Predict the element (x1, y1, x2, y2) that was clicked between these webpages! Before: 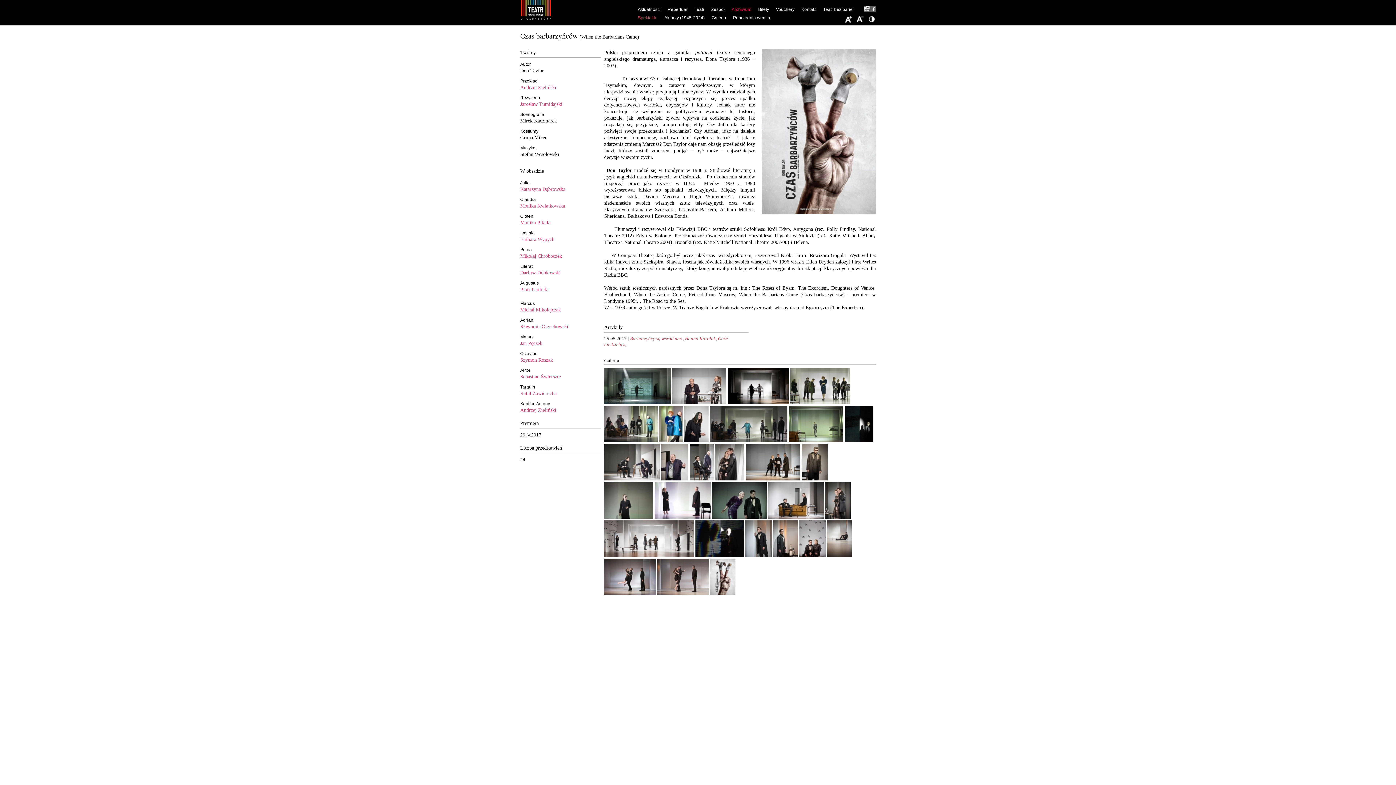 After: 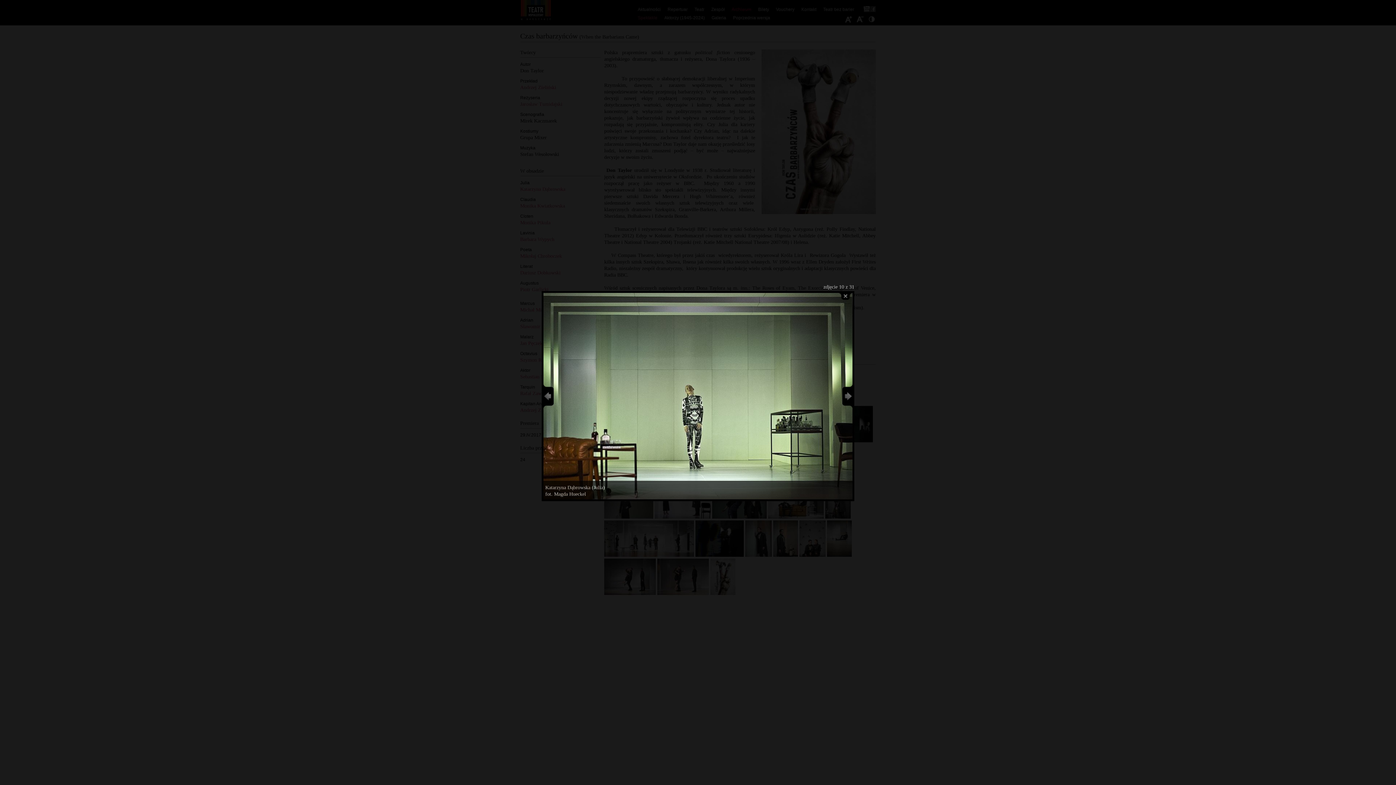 Action: bbox: (789, 438, 843, 443)